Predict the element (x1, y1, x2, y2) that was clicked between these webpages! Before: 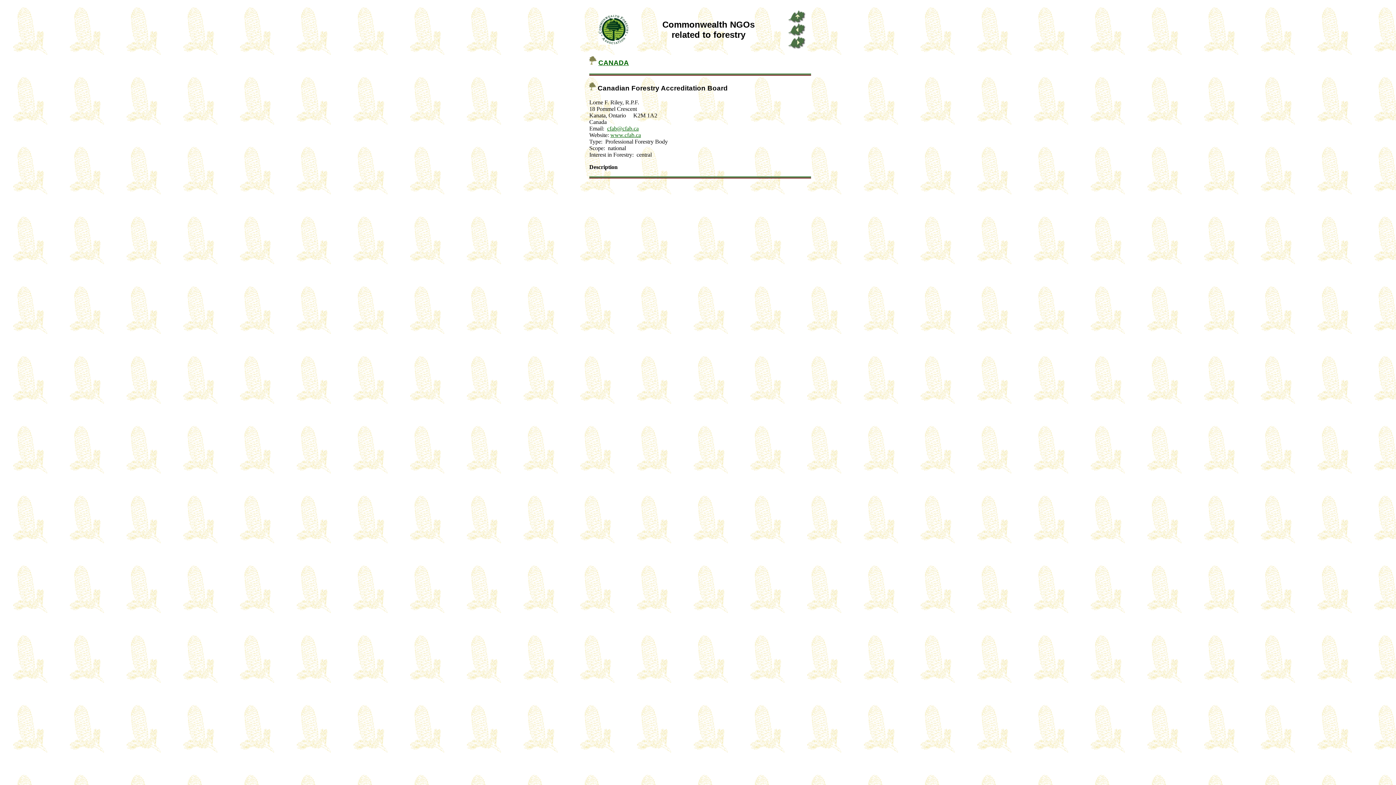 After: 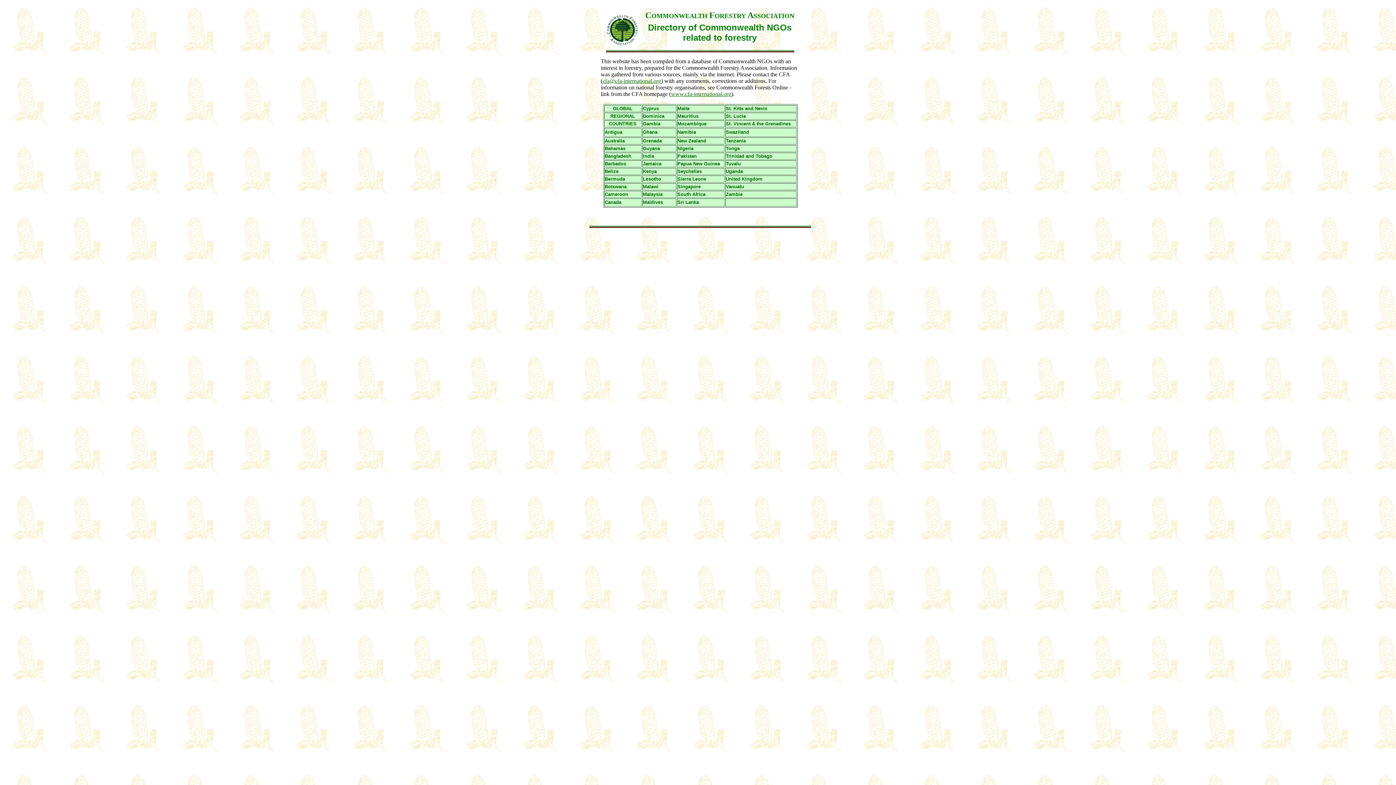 Action: bbox: (788, 10, 805, 16)